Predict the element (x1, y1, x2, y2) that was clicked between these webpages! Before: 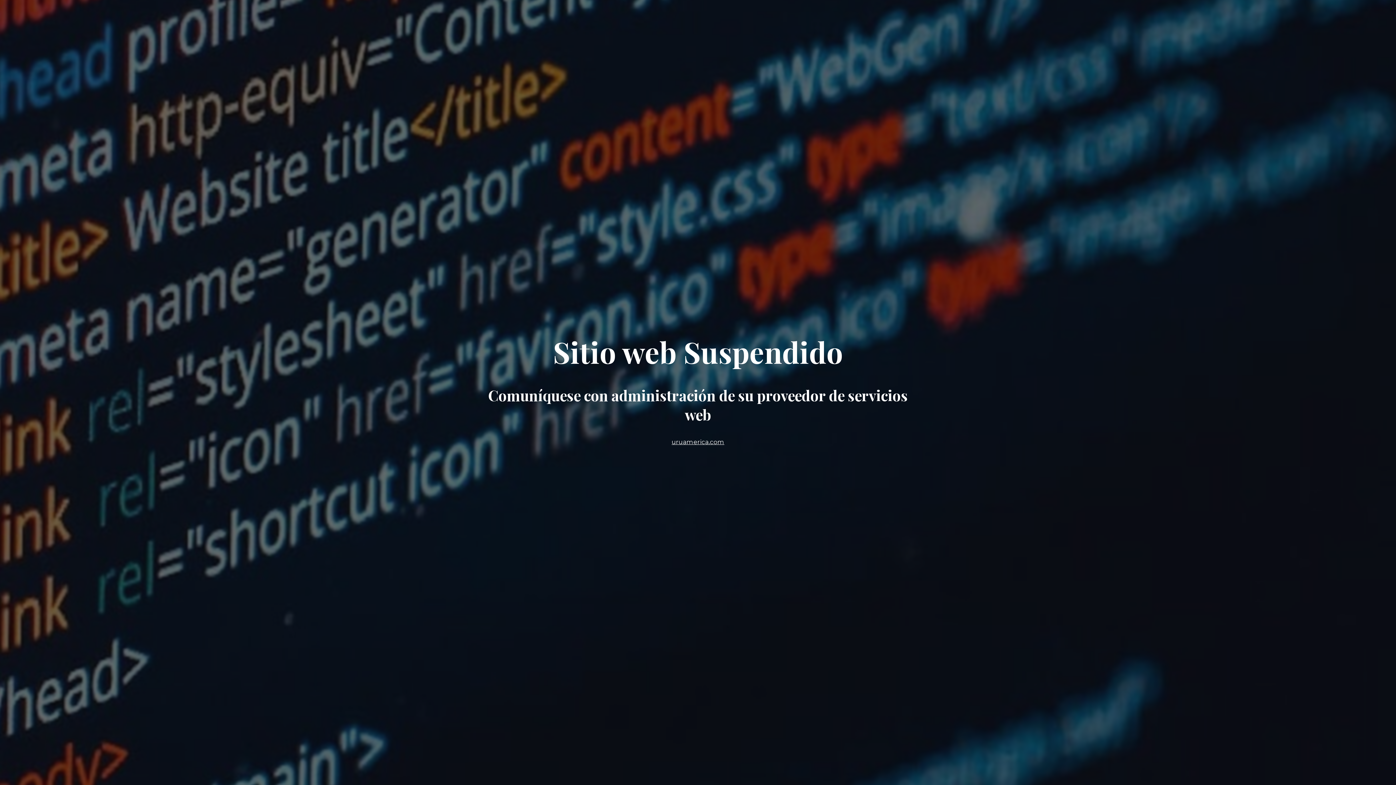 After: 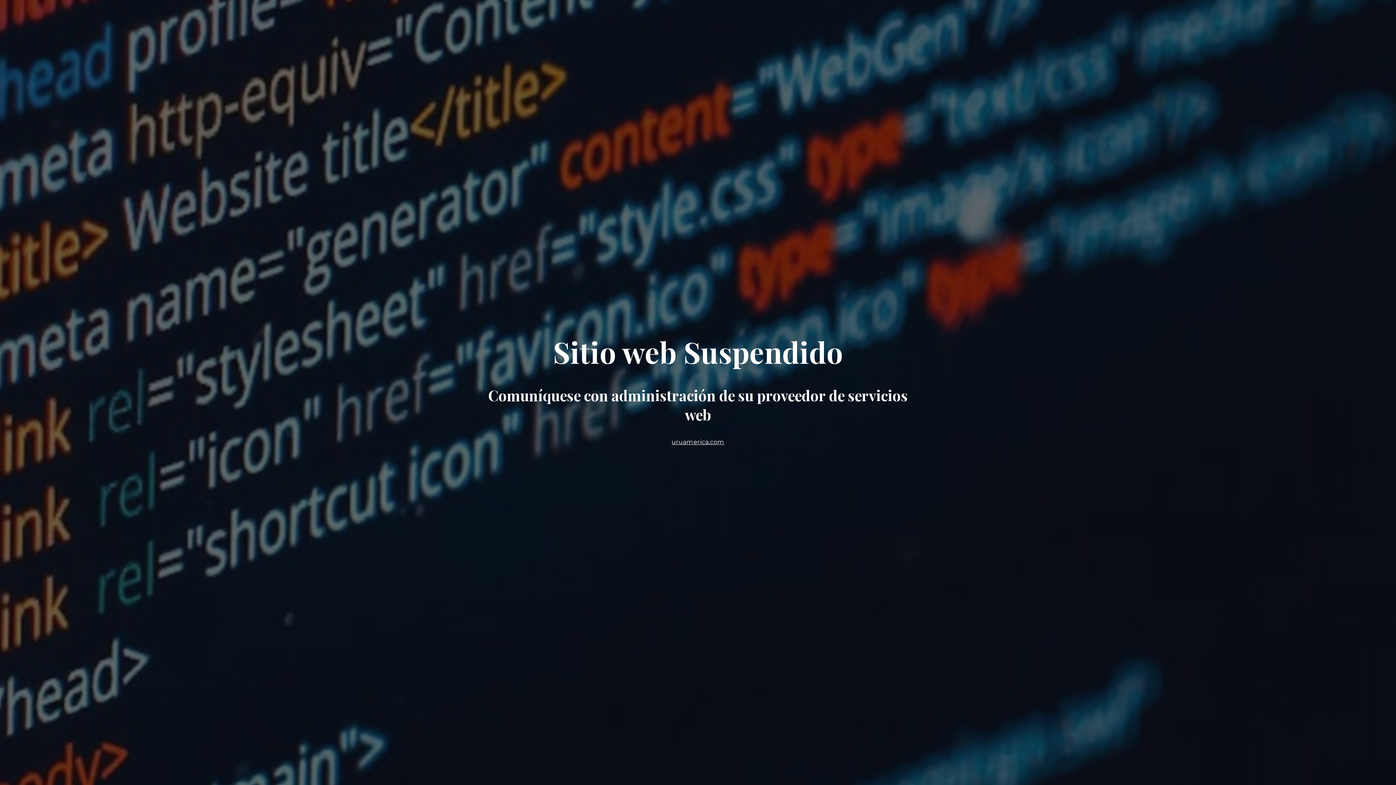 Action: bbox: (671, 438, 724, 445) label: uruamerica.com